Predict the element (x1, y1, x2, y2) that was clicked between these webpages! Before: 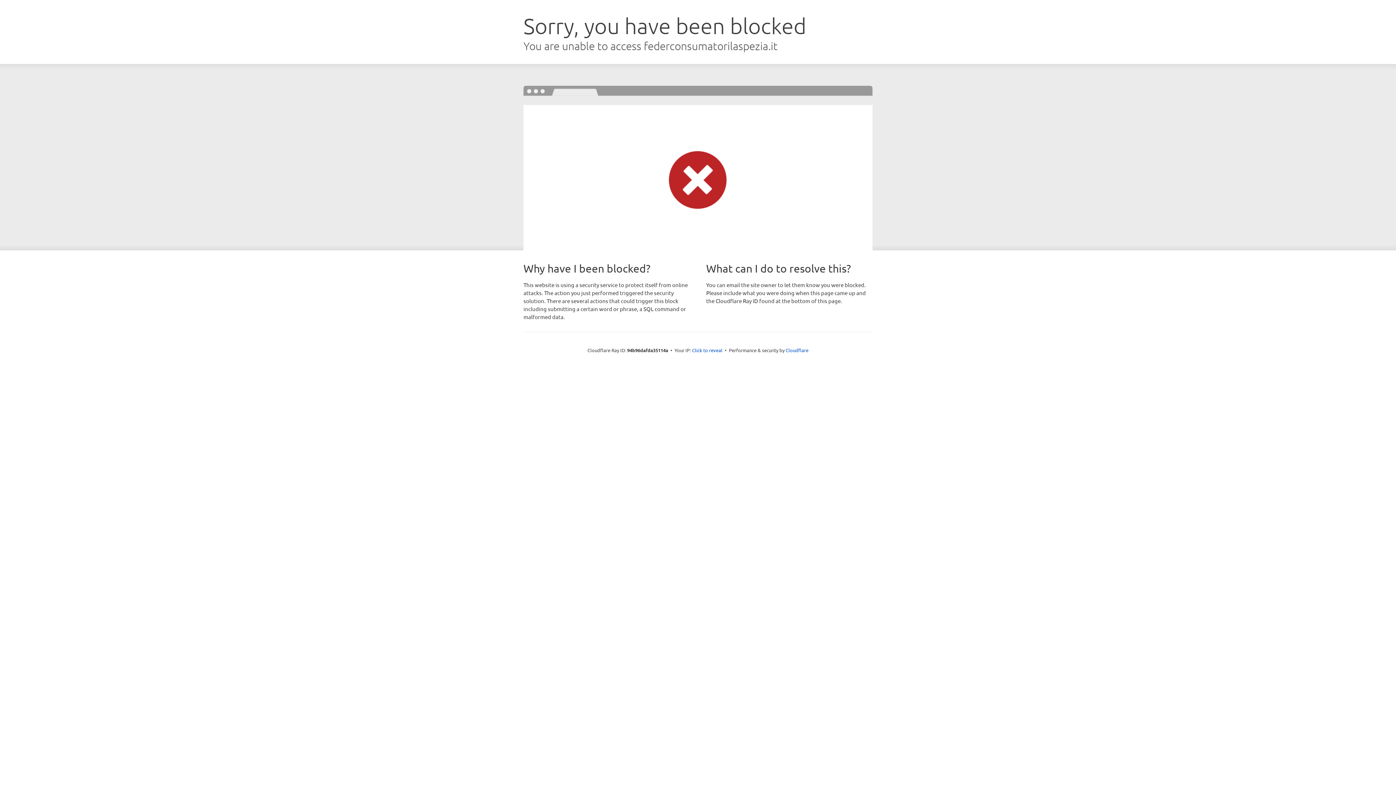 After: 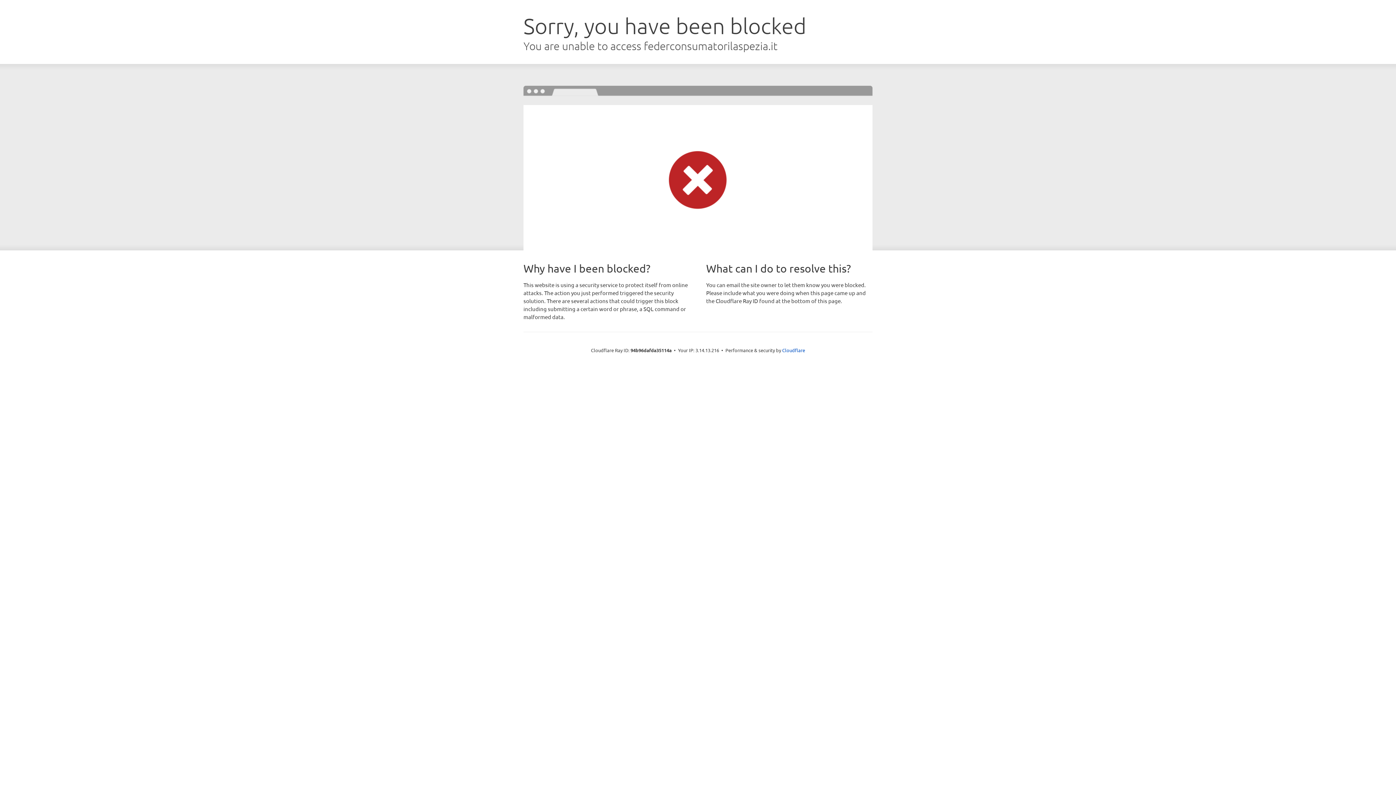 Action: bbox: (692, 346, 722, 353) label: Click to reveal